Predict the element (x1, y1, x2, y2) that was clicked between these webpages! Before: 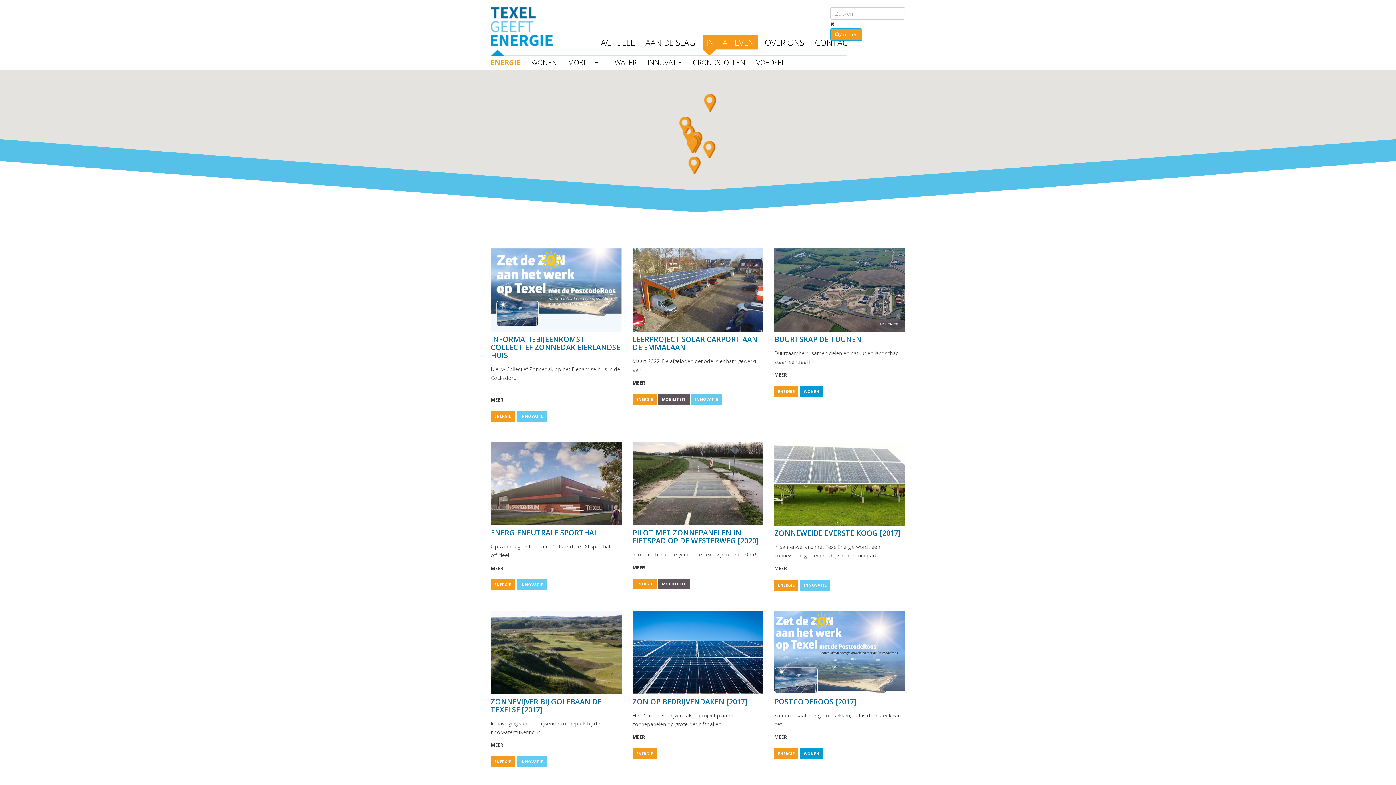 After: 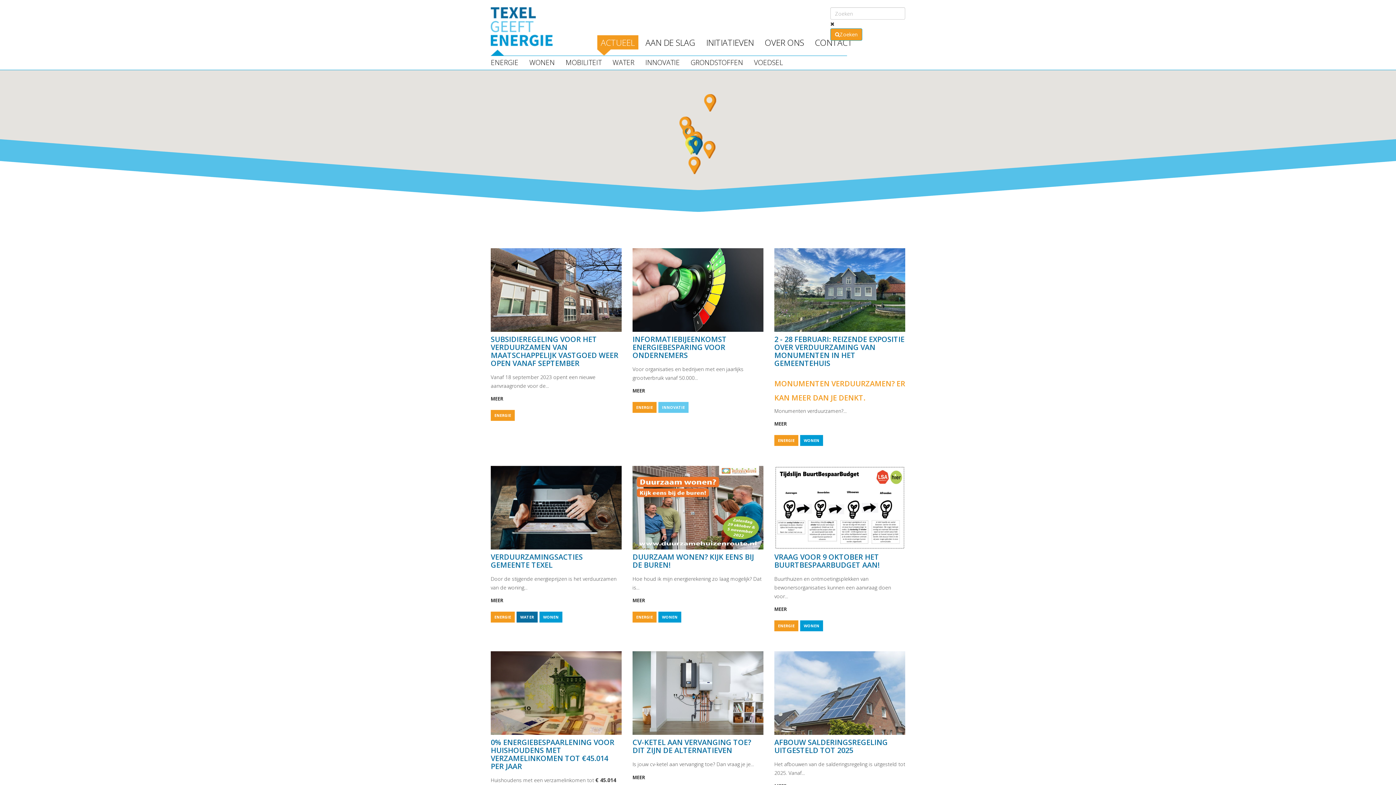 Action: label: ACTUEEL bbox: (600, 35, 634, 49)